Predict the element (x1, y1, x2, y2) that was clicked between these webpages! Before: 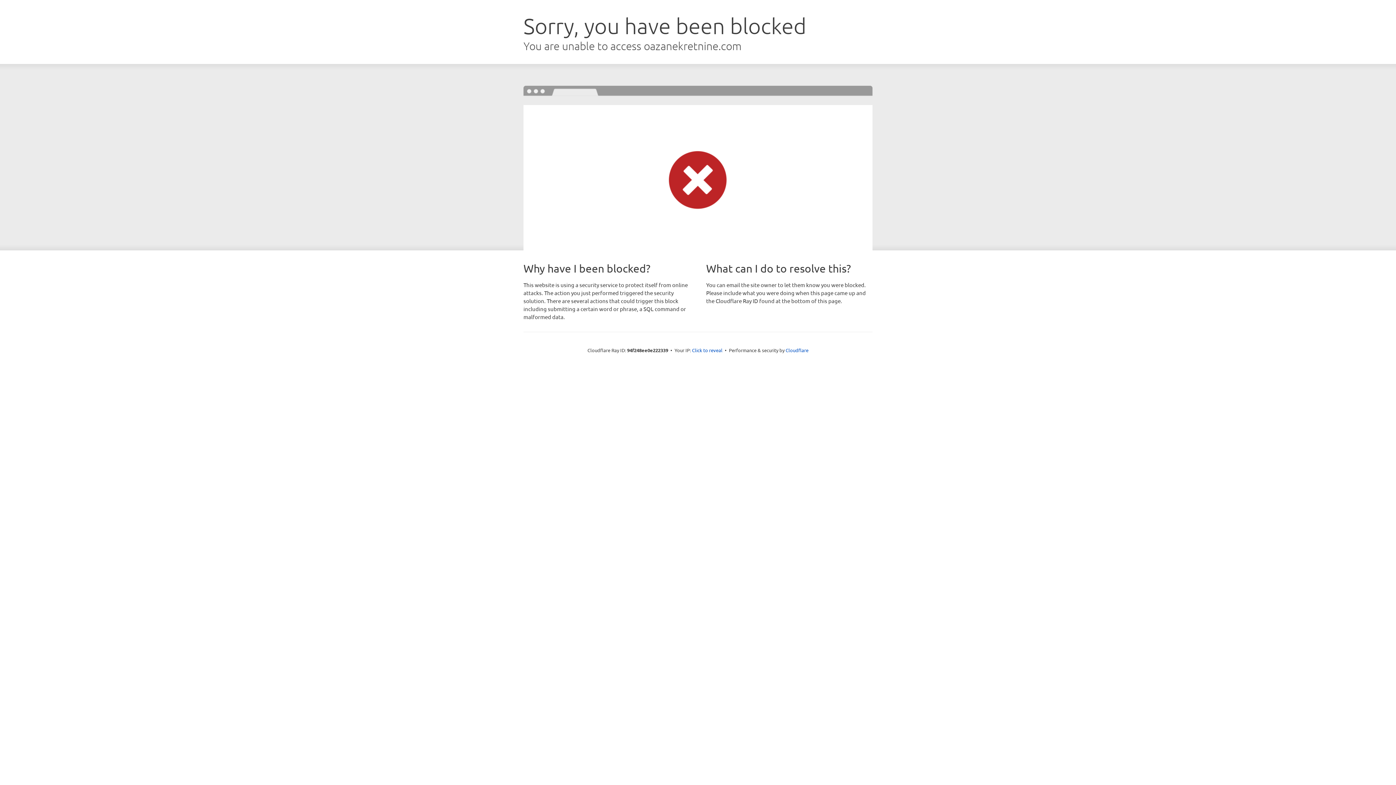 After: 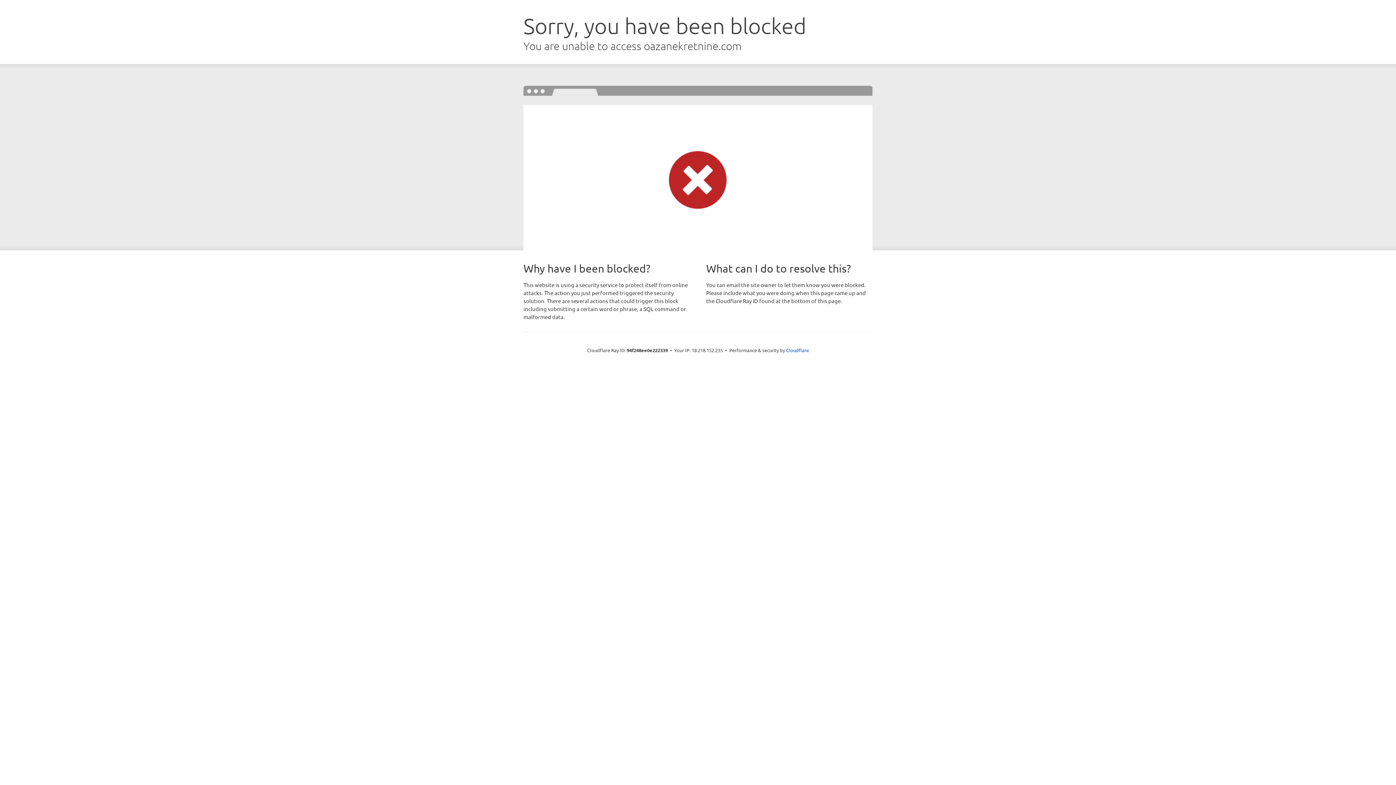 Action: label: Click to reveal bbox: (692, 346, 722, 353)